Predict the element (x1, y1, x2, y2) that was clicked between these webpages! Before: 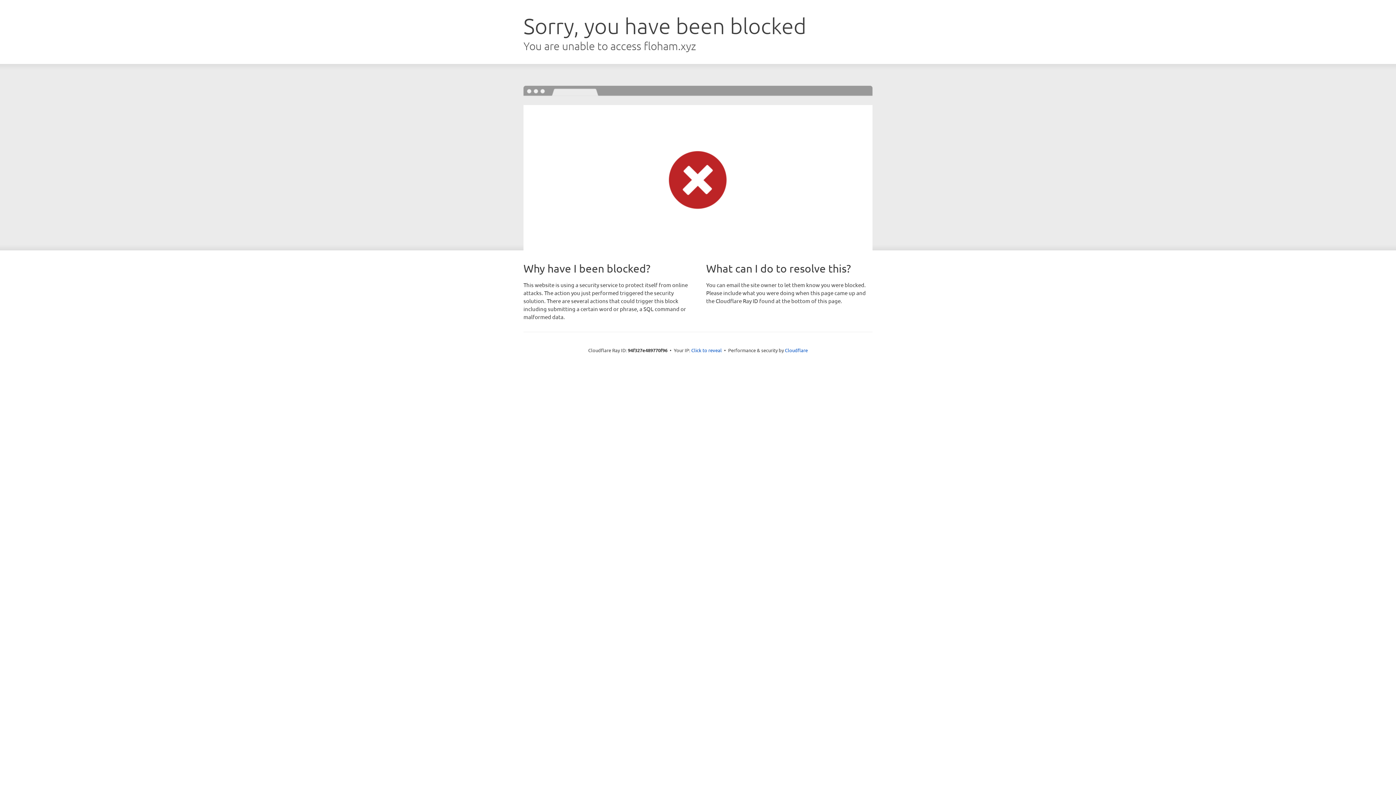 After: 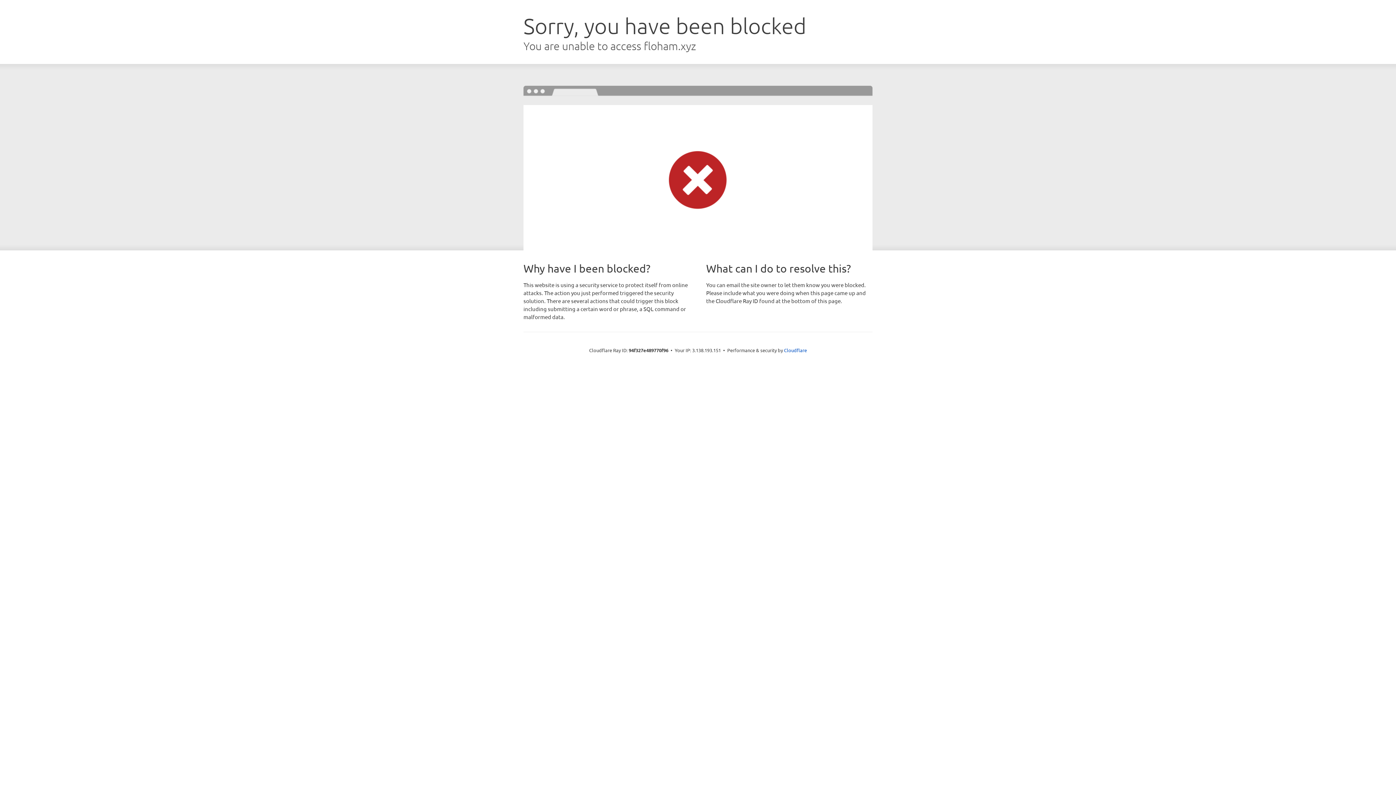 Action: label: Click to reveal bbox: (691, 346, 722, 353)